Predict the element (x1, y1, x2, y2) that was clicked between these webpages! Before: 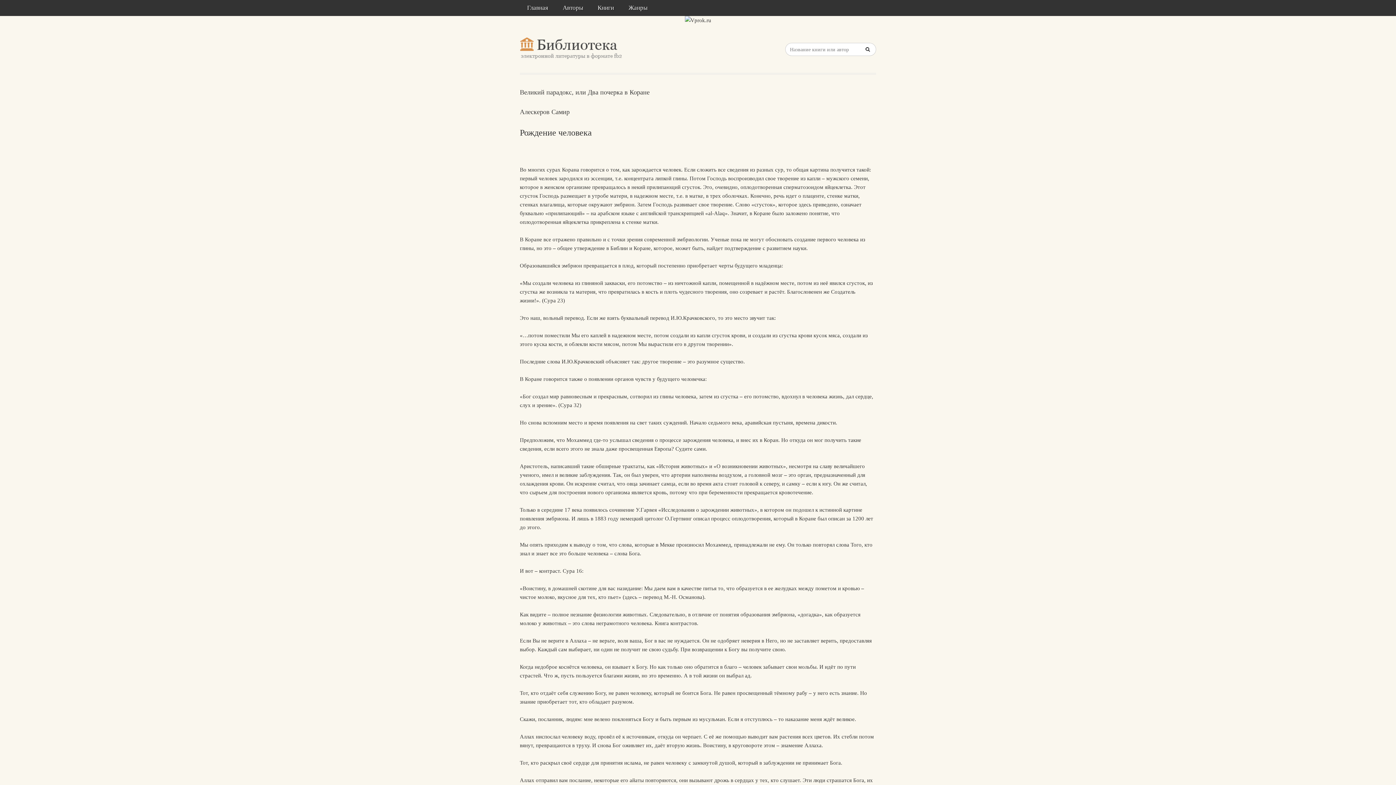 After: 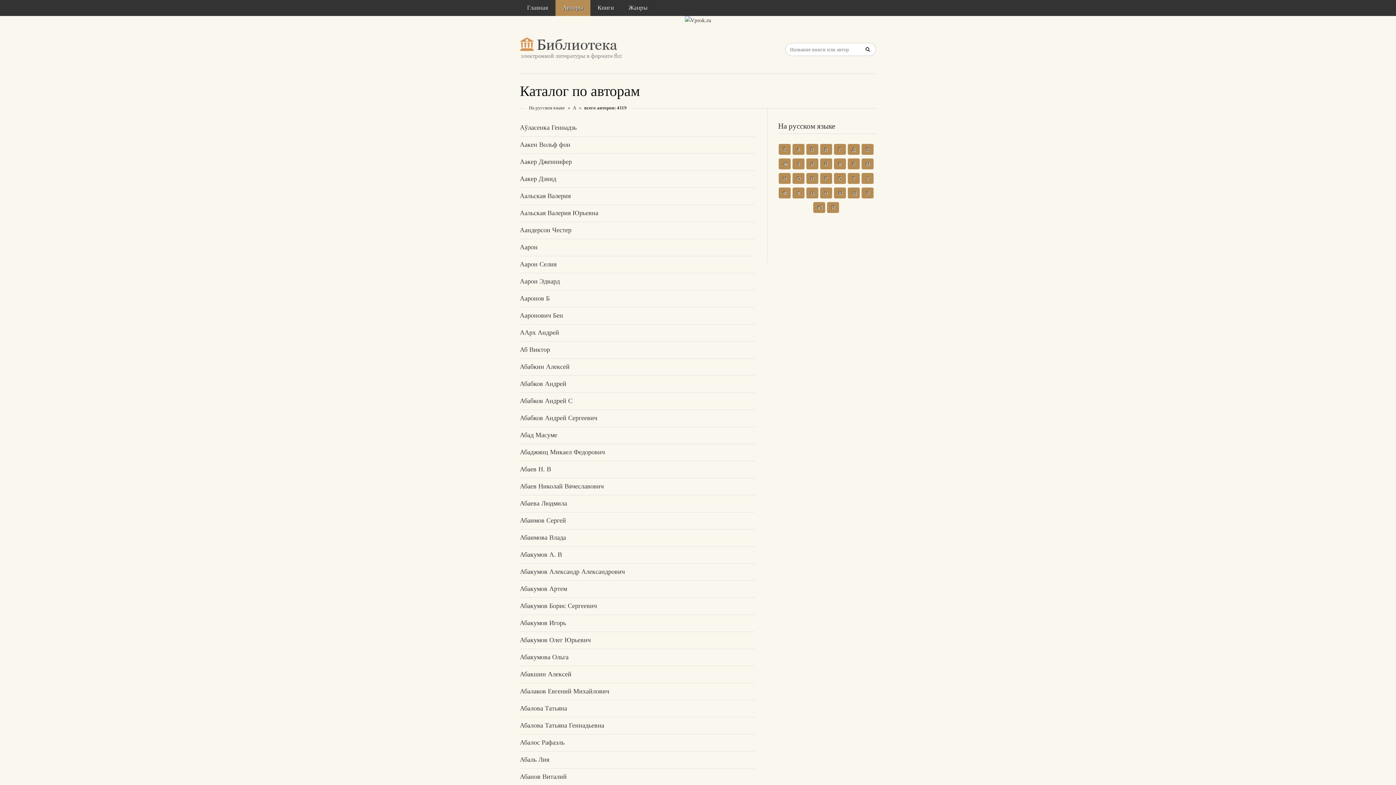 Action: bbox: (555, 0, 590, 16) label: Авторы